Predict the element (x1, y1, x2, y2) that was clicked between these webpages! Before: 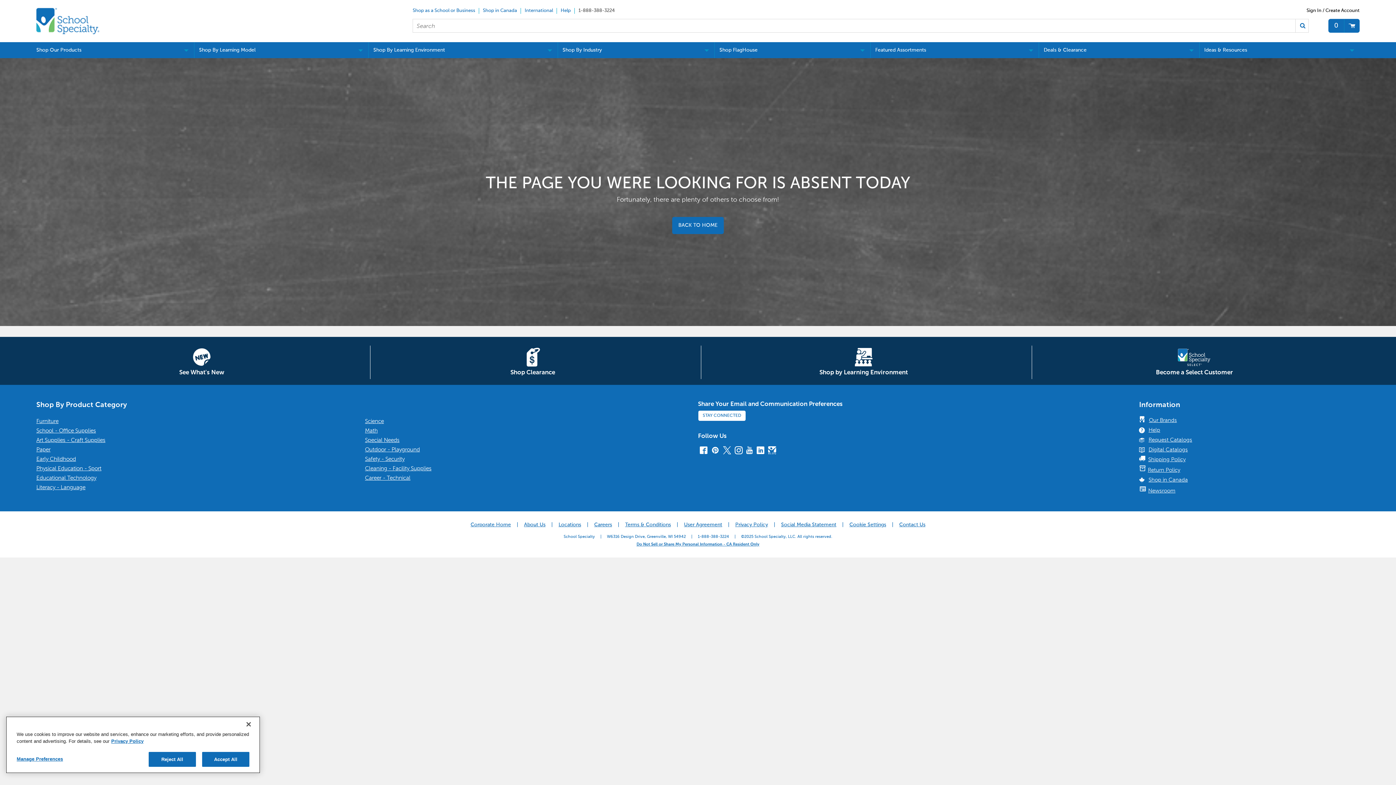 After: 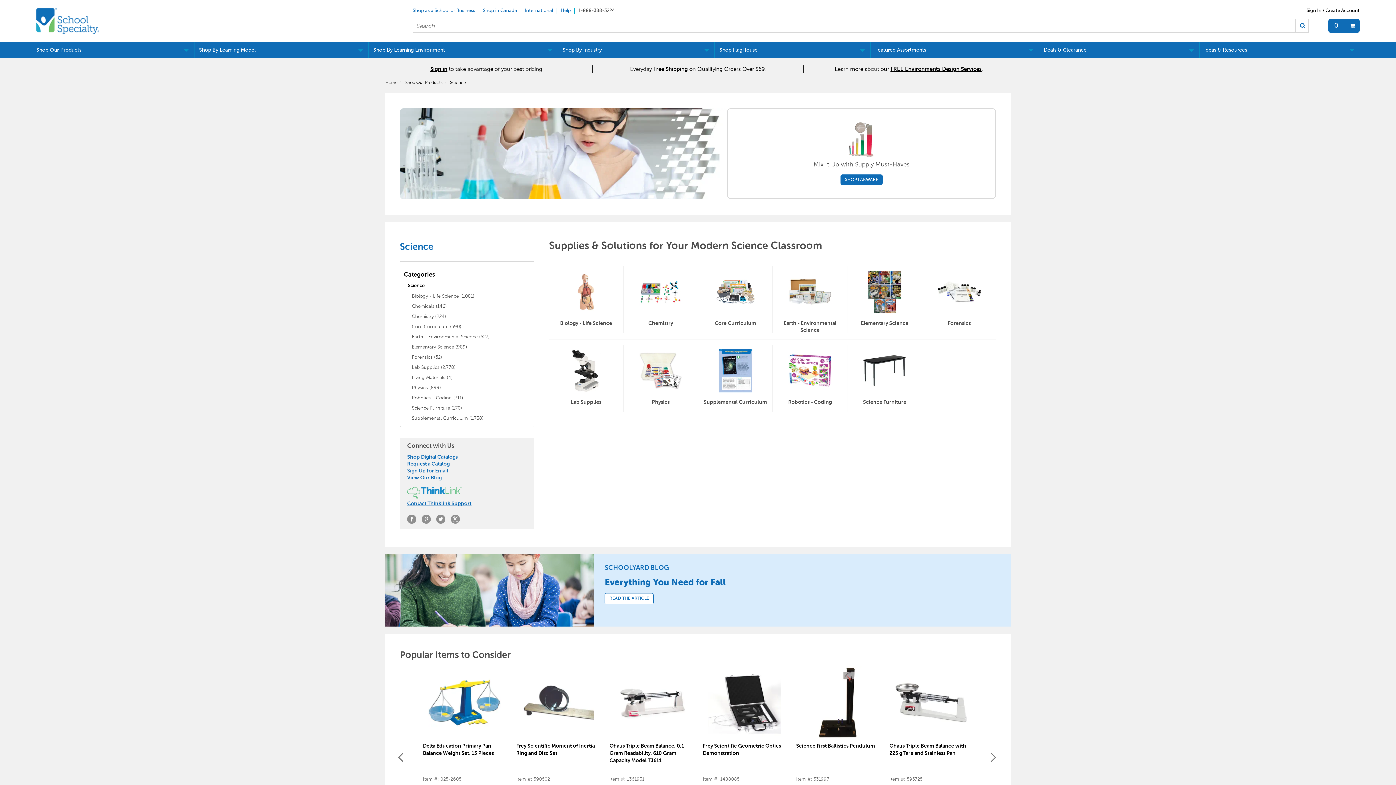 Action: label: Science bbox: (365, 418, 384, 424)